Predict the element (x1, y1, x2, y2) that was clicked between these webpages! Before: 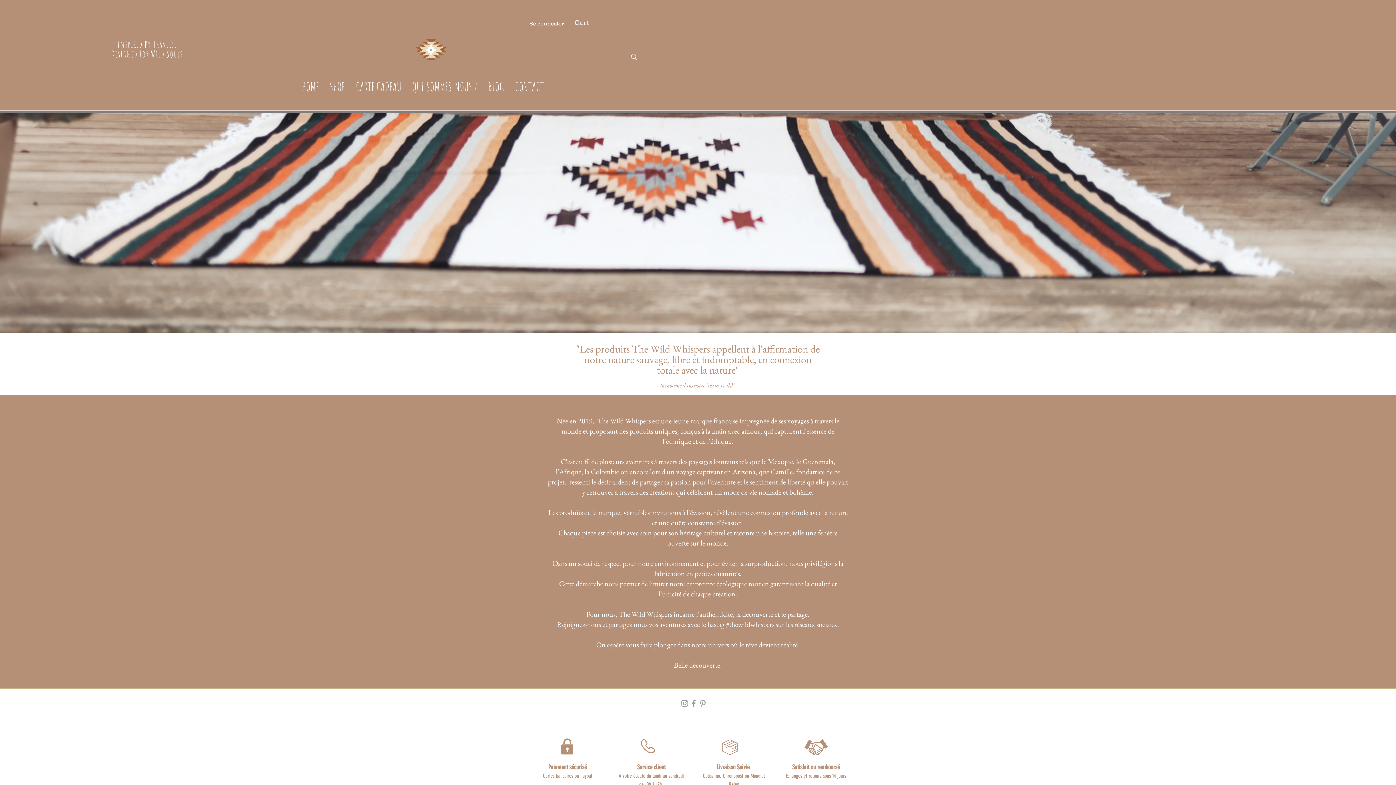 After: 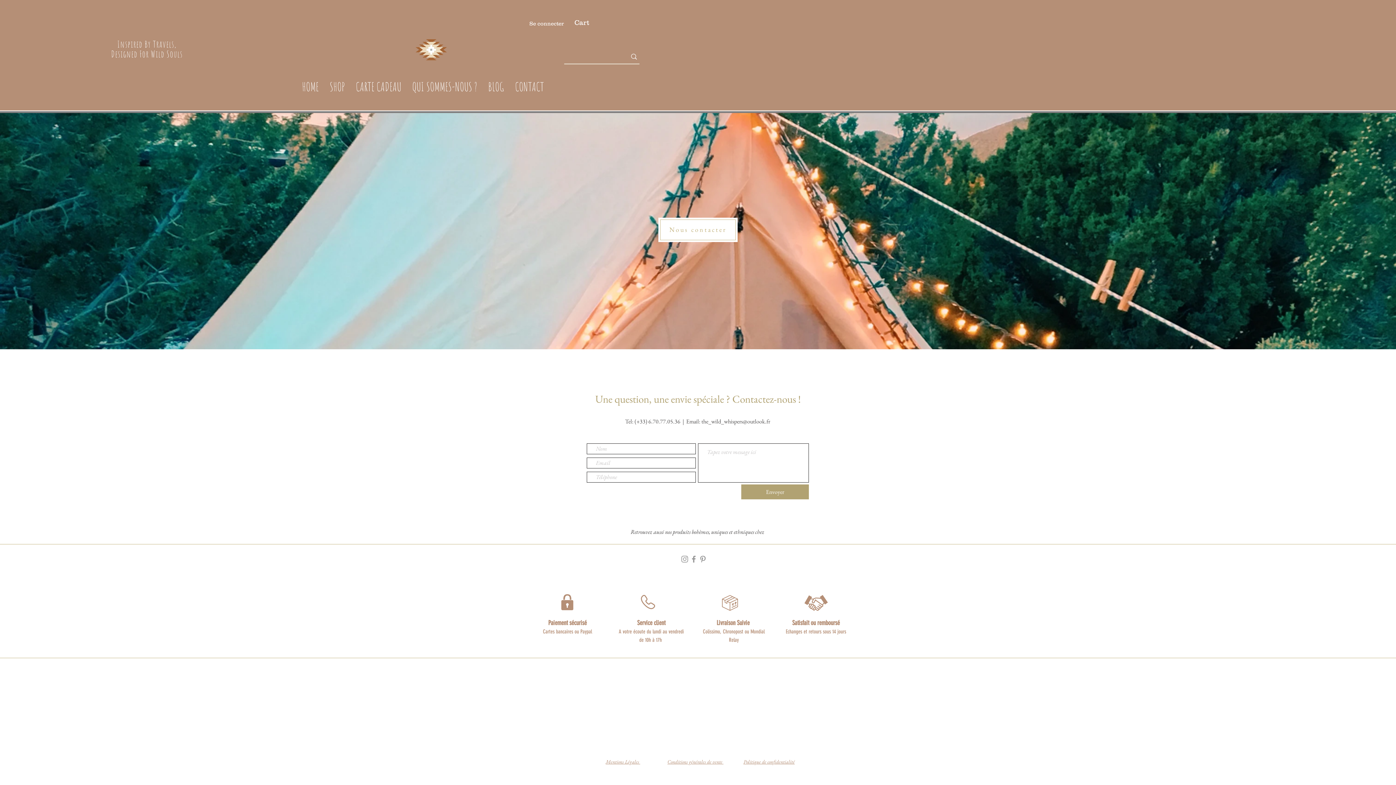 Action: bbox: (509, 72, 549, 100) label: CONTACT